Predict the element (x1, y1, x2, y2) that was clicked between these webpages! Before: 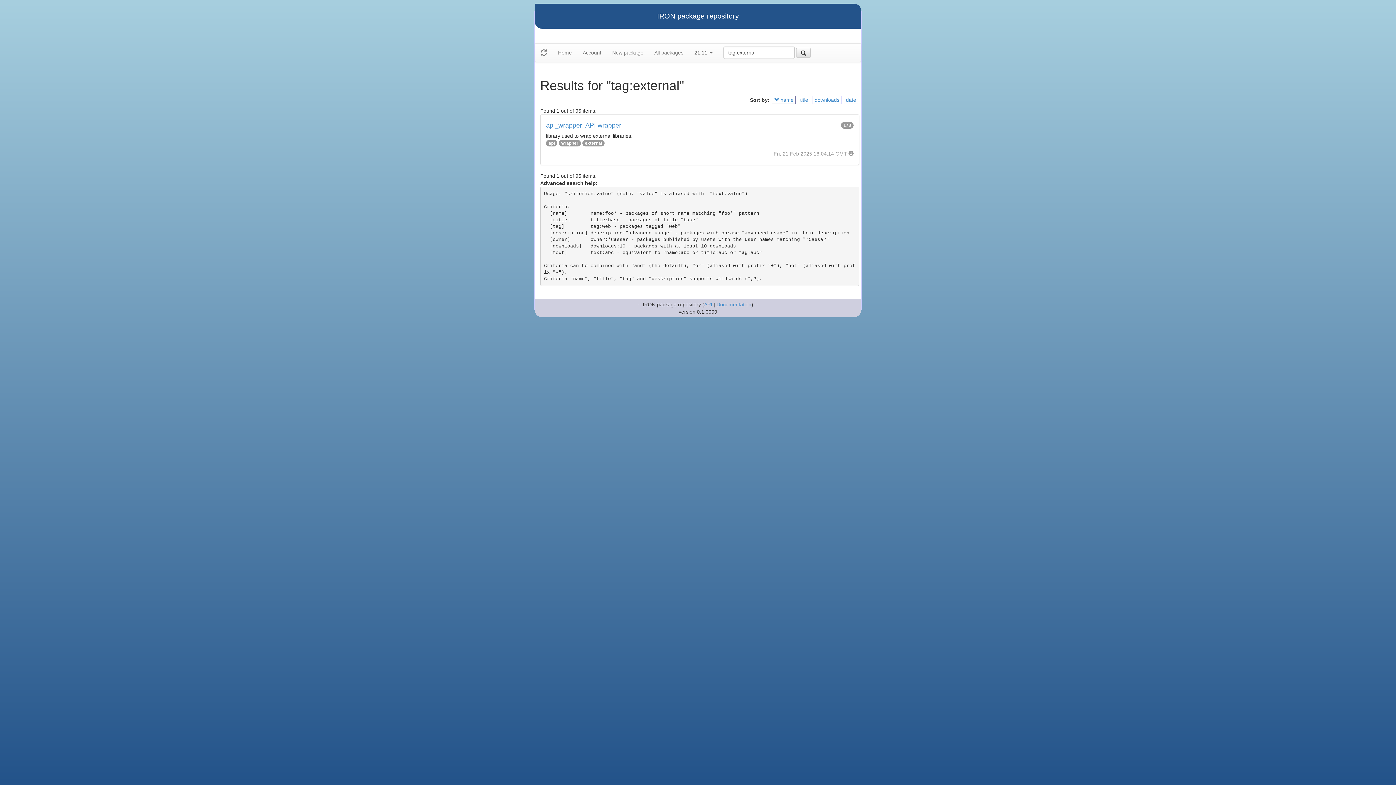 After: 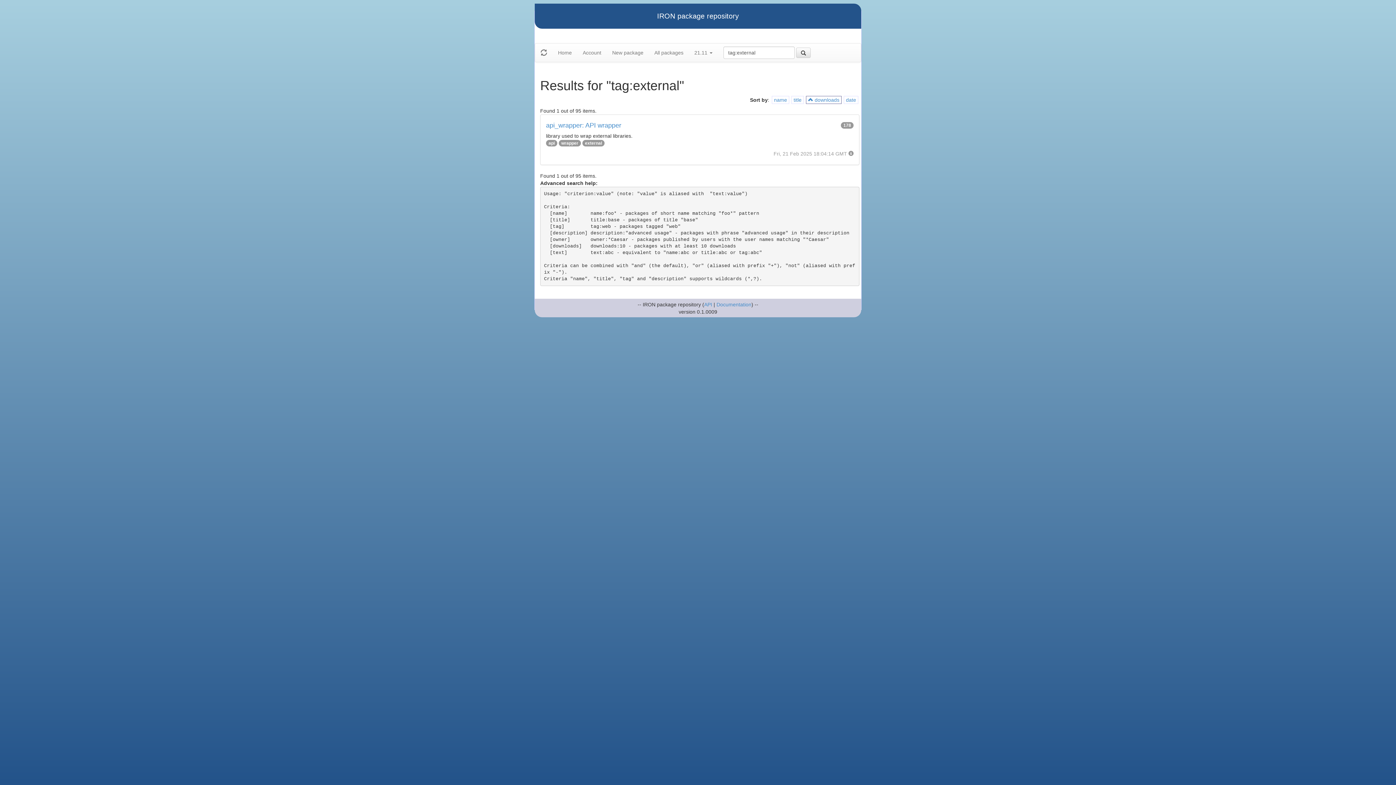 Action: bbox: (814, 97, 839, 102) label: downloads